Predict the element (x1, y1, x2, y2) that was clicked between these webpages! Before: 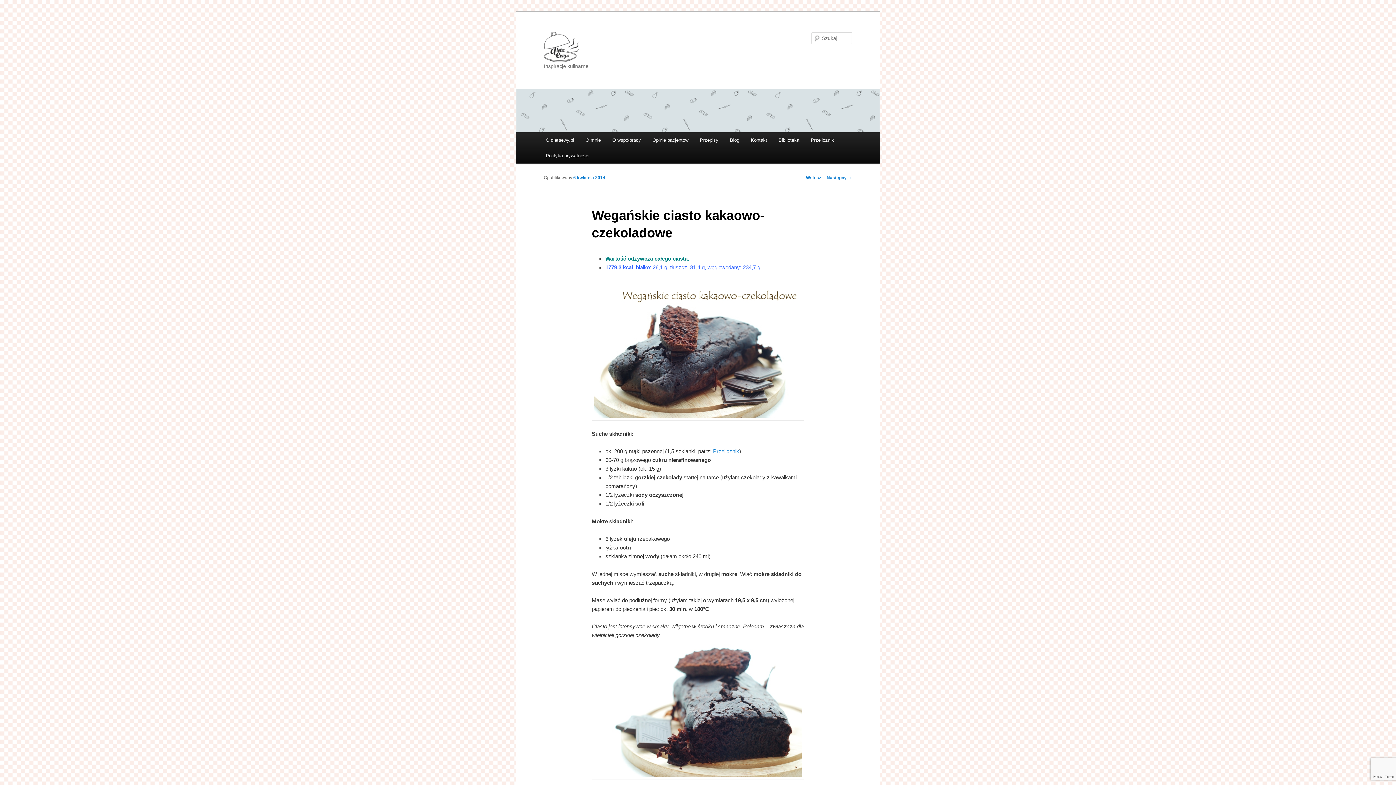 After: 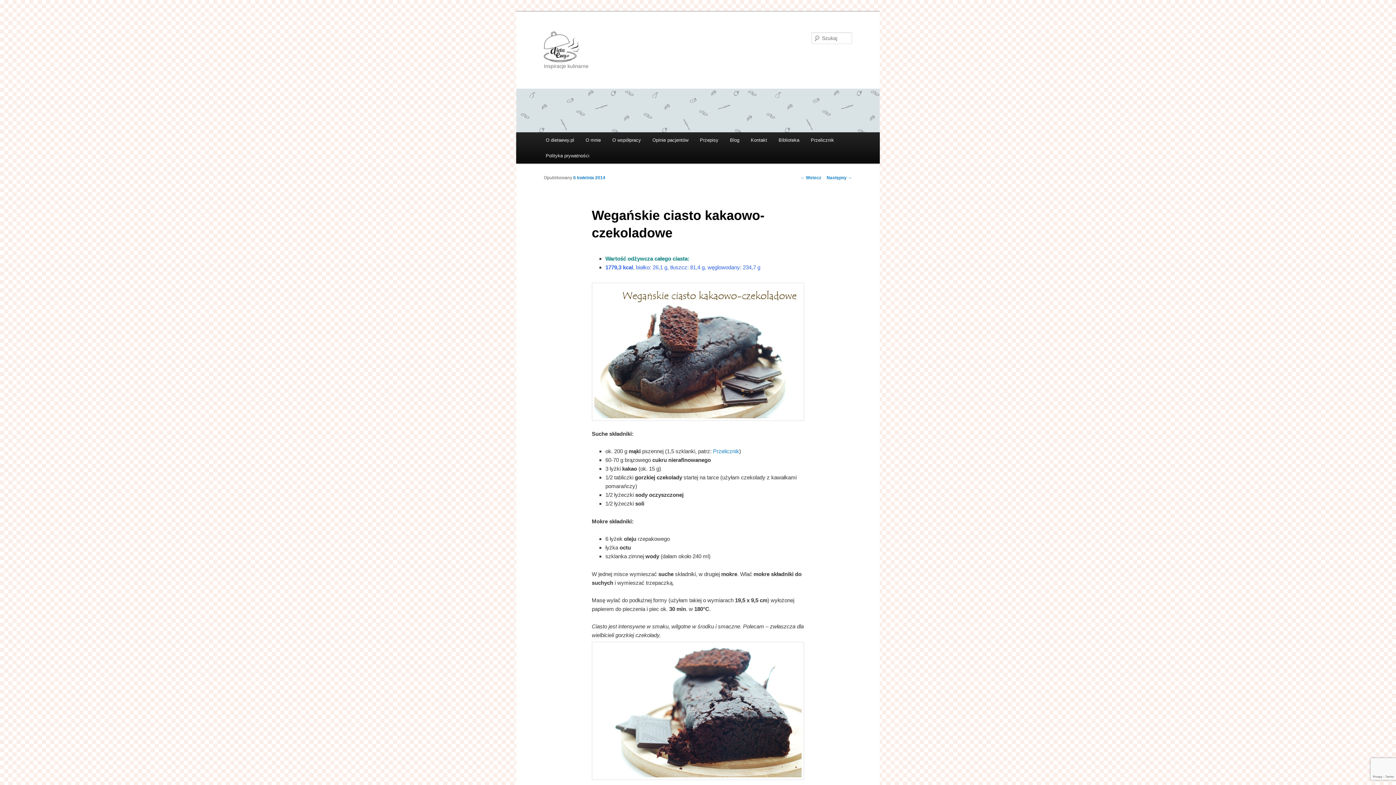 Action: bbox: (573, 175, 605, 180) label: 6 kwietnia 2014